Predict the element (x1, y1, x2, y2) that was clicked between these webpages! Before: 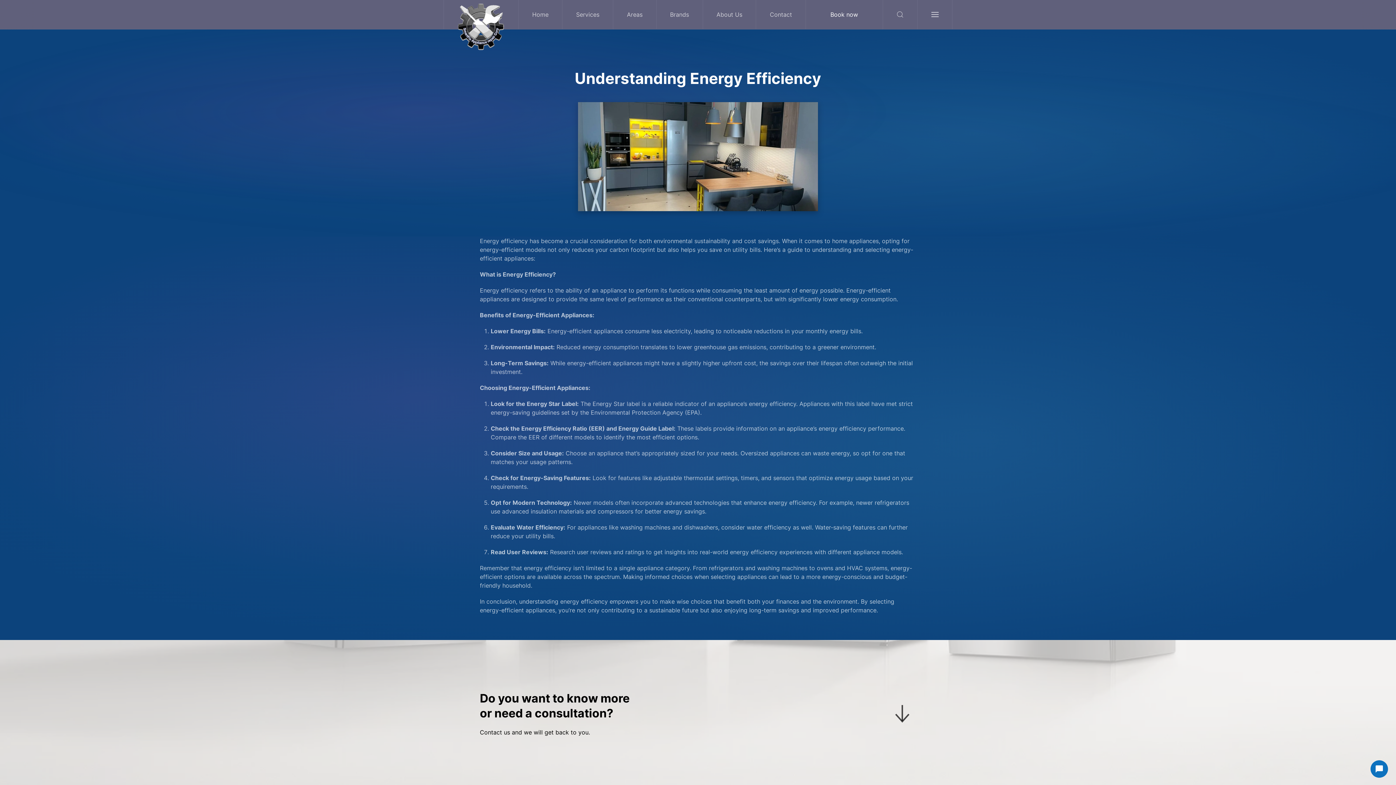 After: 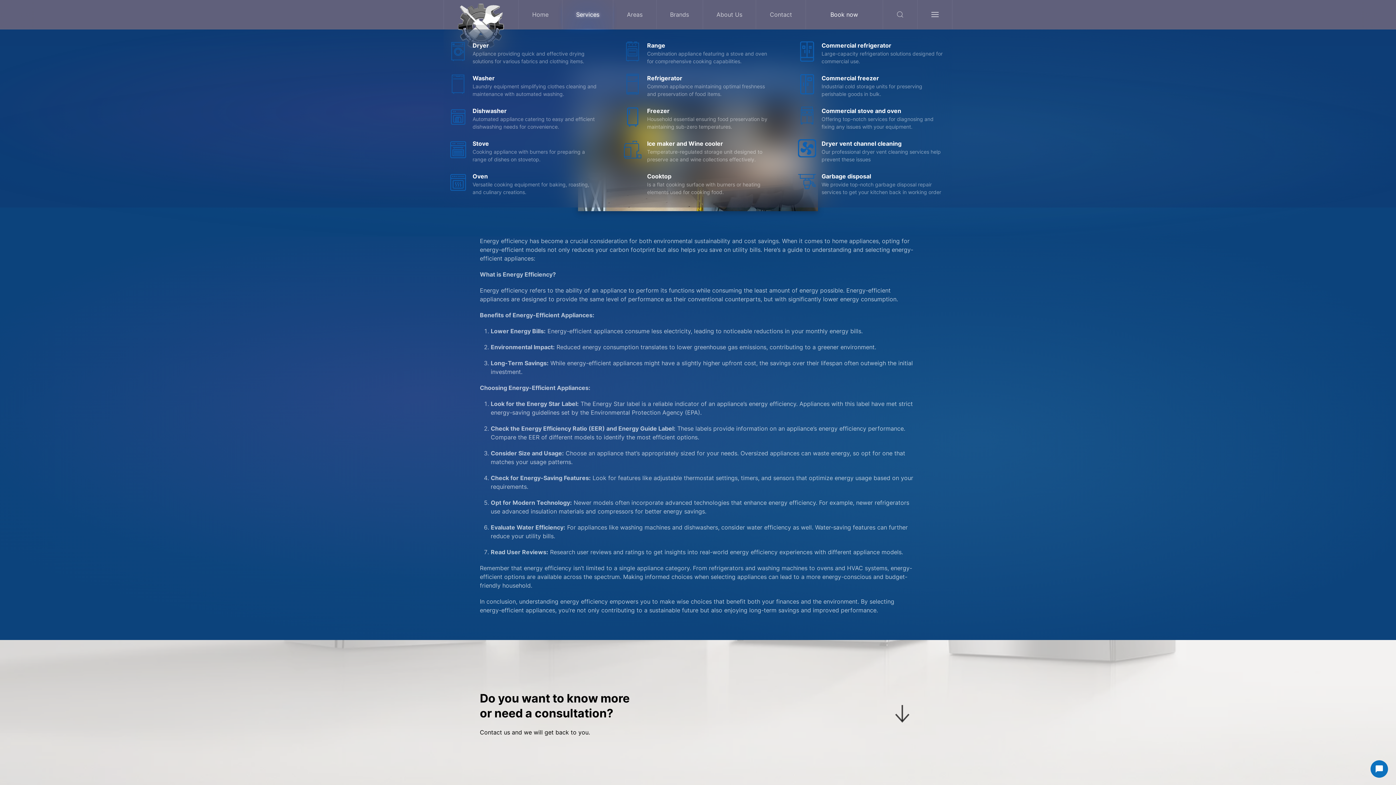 Action: bbox: (562, 0, 613, 29) label: Services